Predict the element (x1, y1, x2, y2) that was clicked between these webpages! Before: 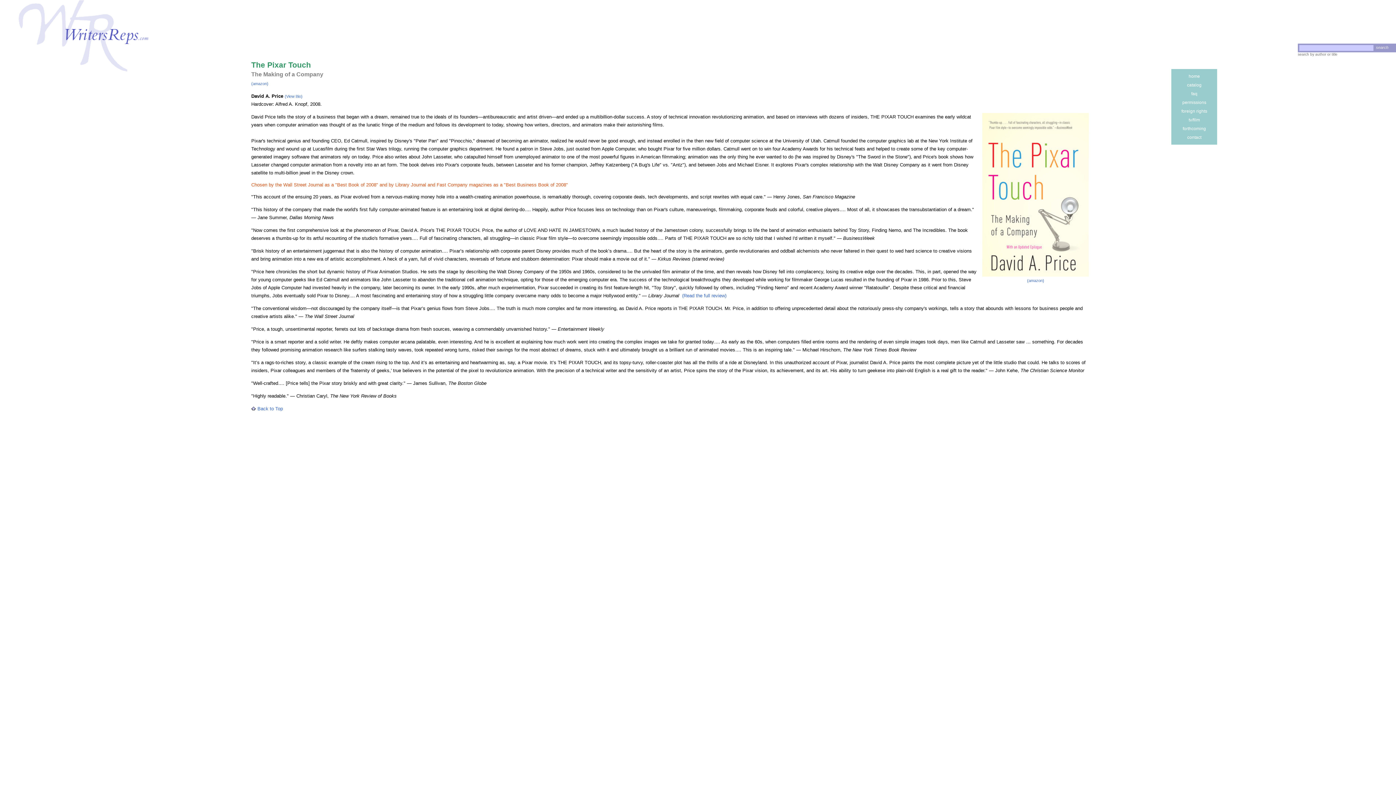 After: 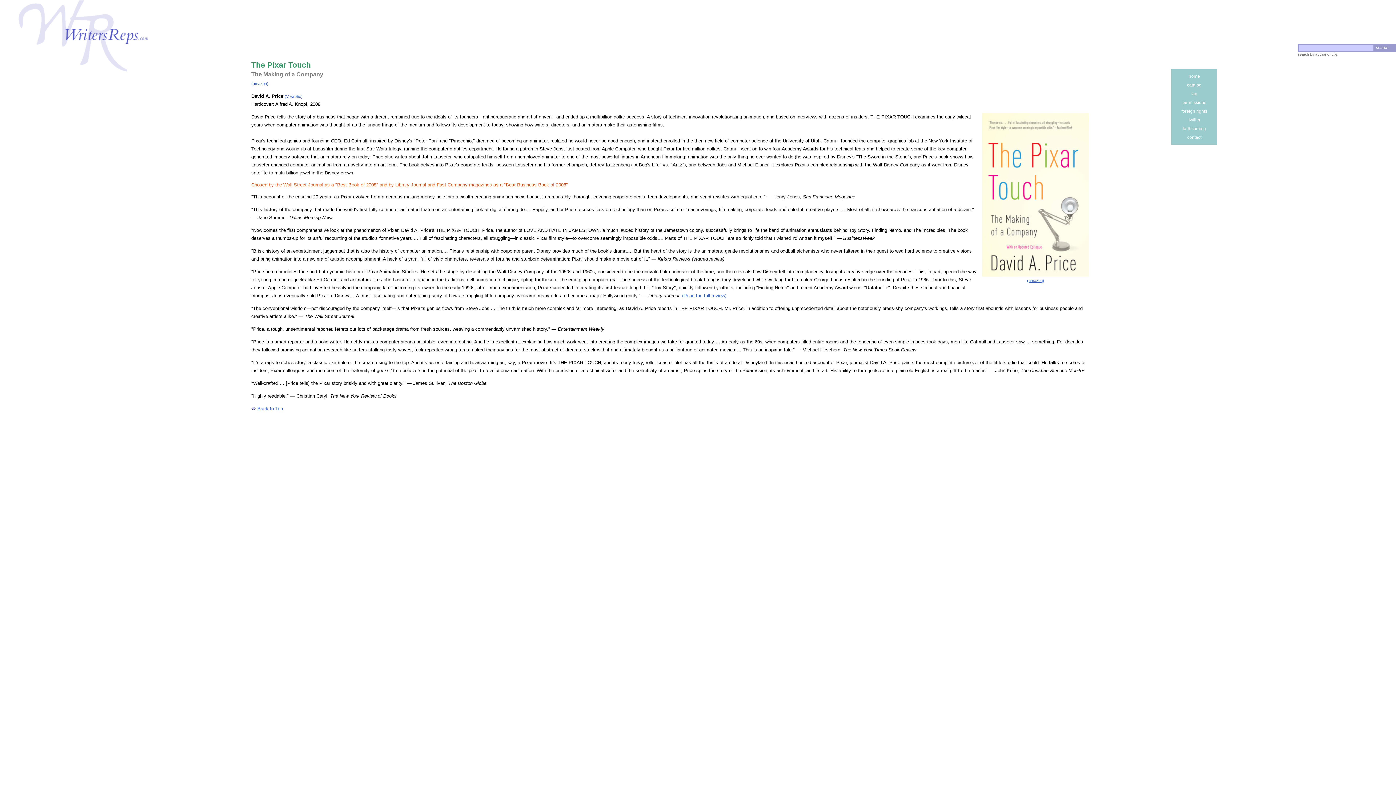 Action: bbox: (1027, 278, 1044, 283) label: (amazon)